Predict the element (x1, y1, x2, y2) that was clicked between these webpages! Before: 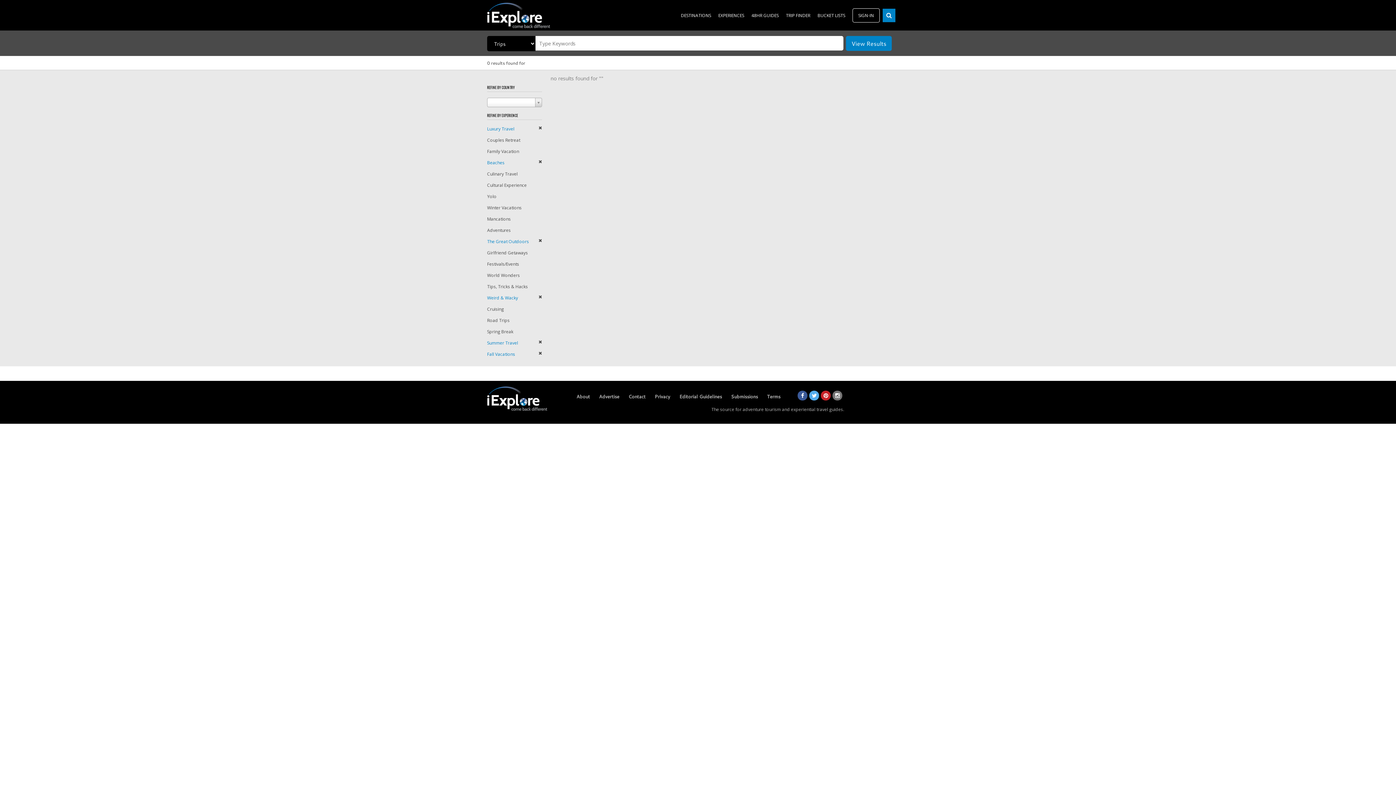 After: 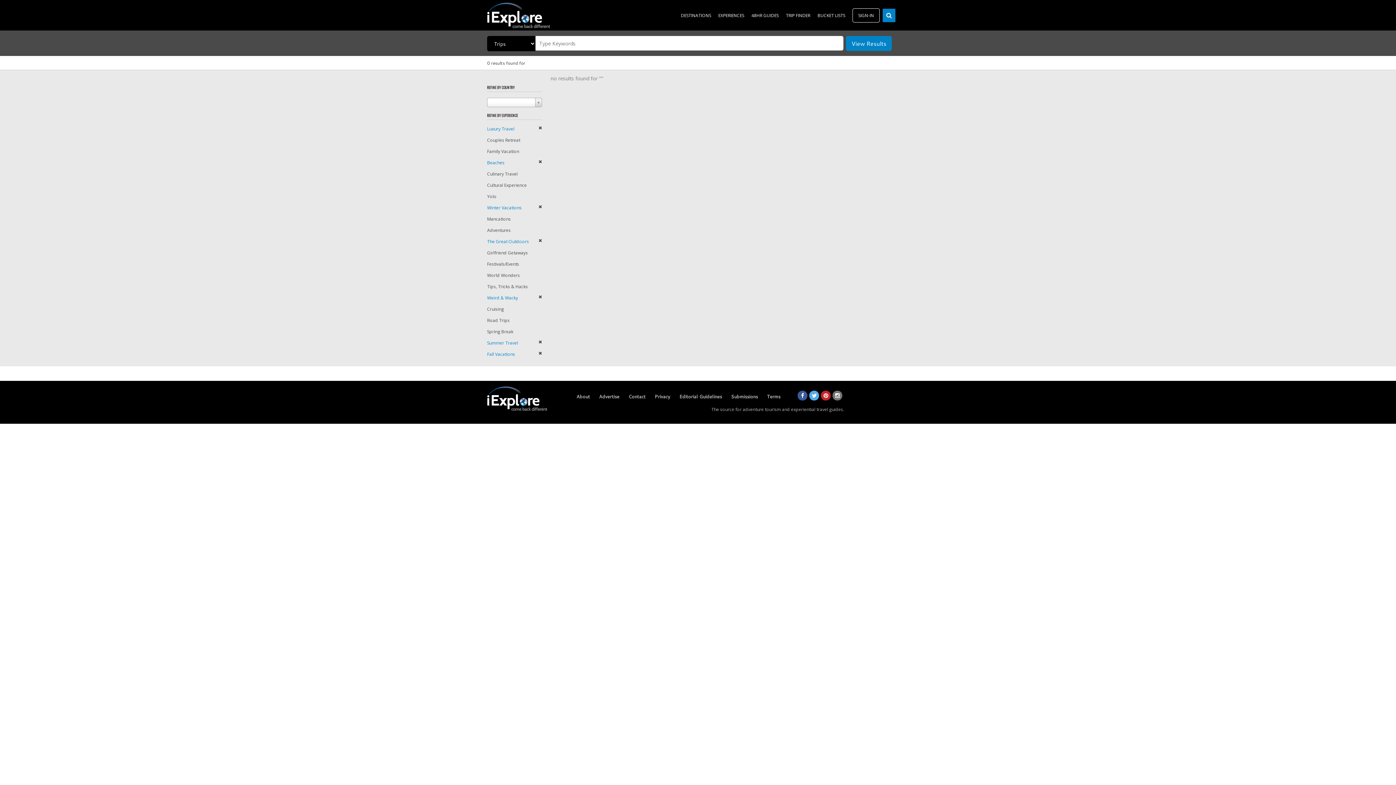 Action: bbox: (487, 204, 521, 210) label: Winter Vacations